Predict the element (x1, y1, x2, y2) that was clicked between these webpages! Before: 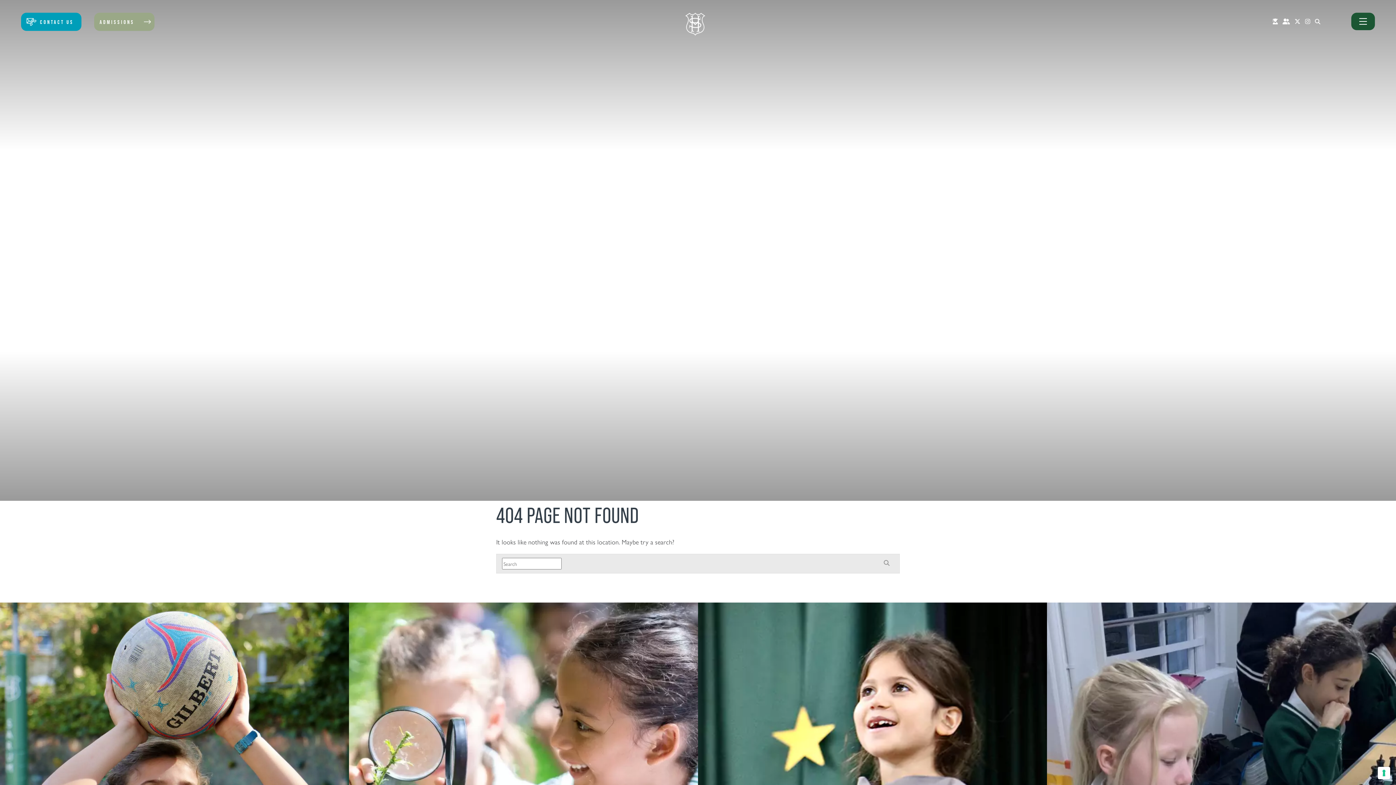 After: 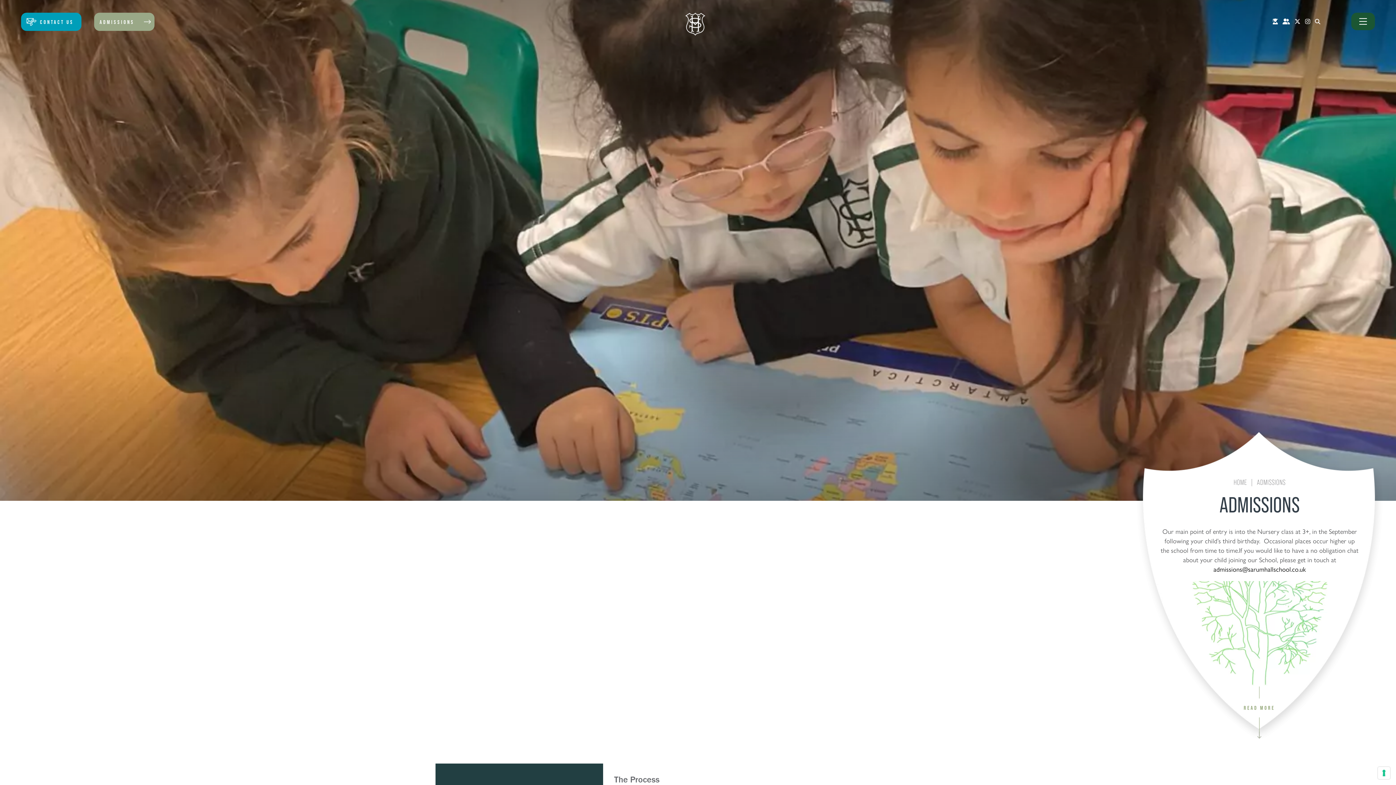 Action: bbox: (349, 603, 698, 952) label: ADMISSIONS